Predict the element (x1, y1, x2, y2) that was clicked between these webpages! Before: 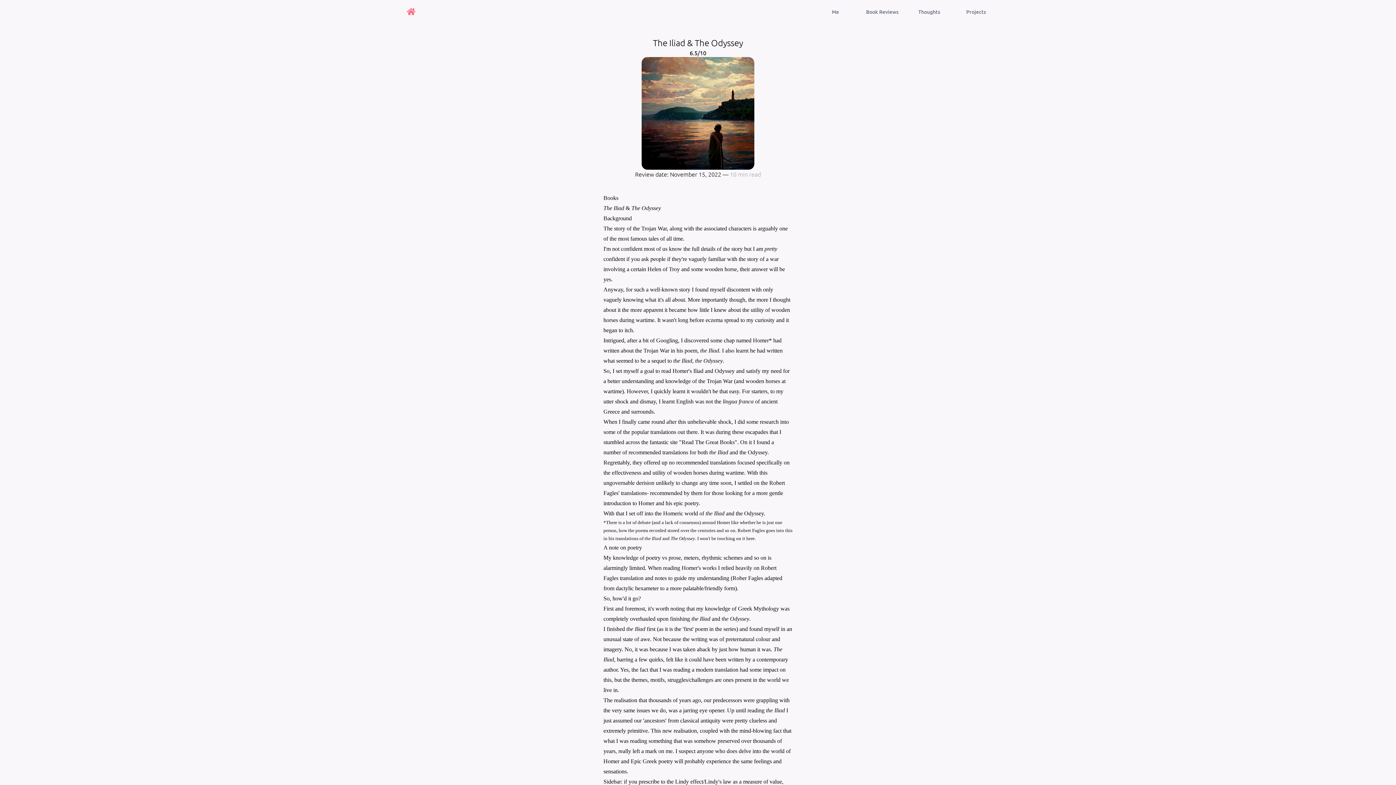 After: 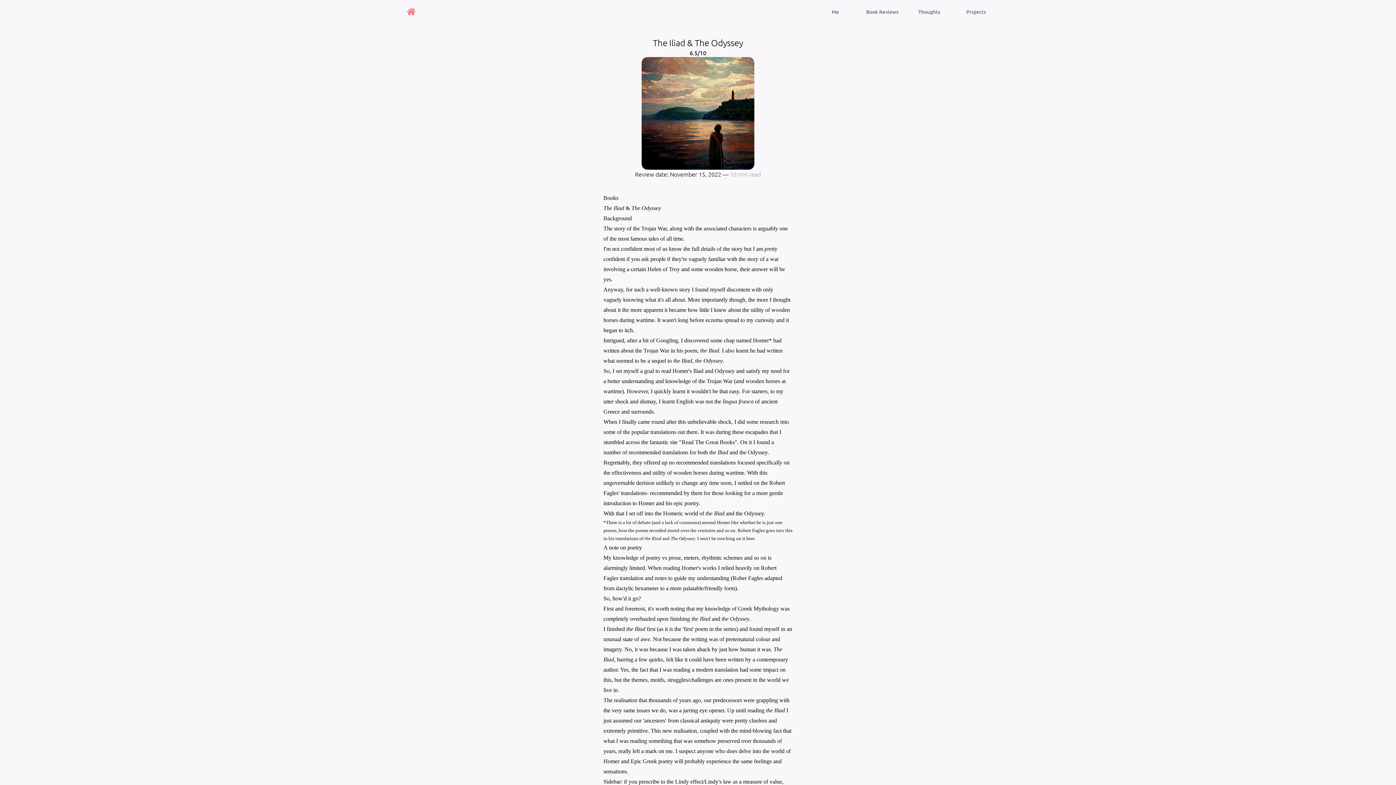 Action: bbox: (675, 778, 731, 785) label: Lindy effect/Lindy's law